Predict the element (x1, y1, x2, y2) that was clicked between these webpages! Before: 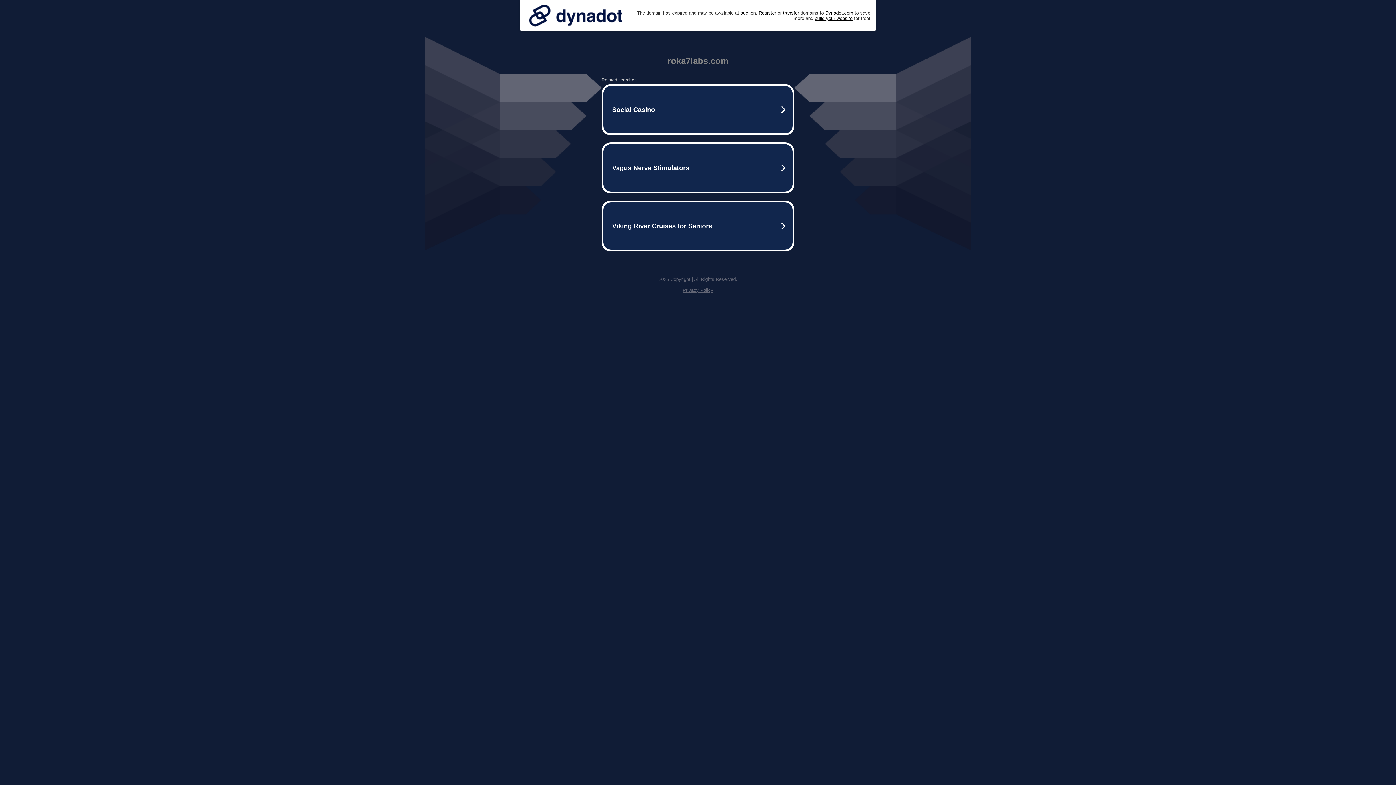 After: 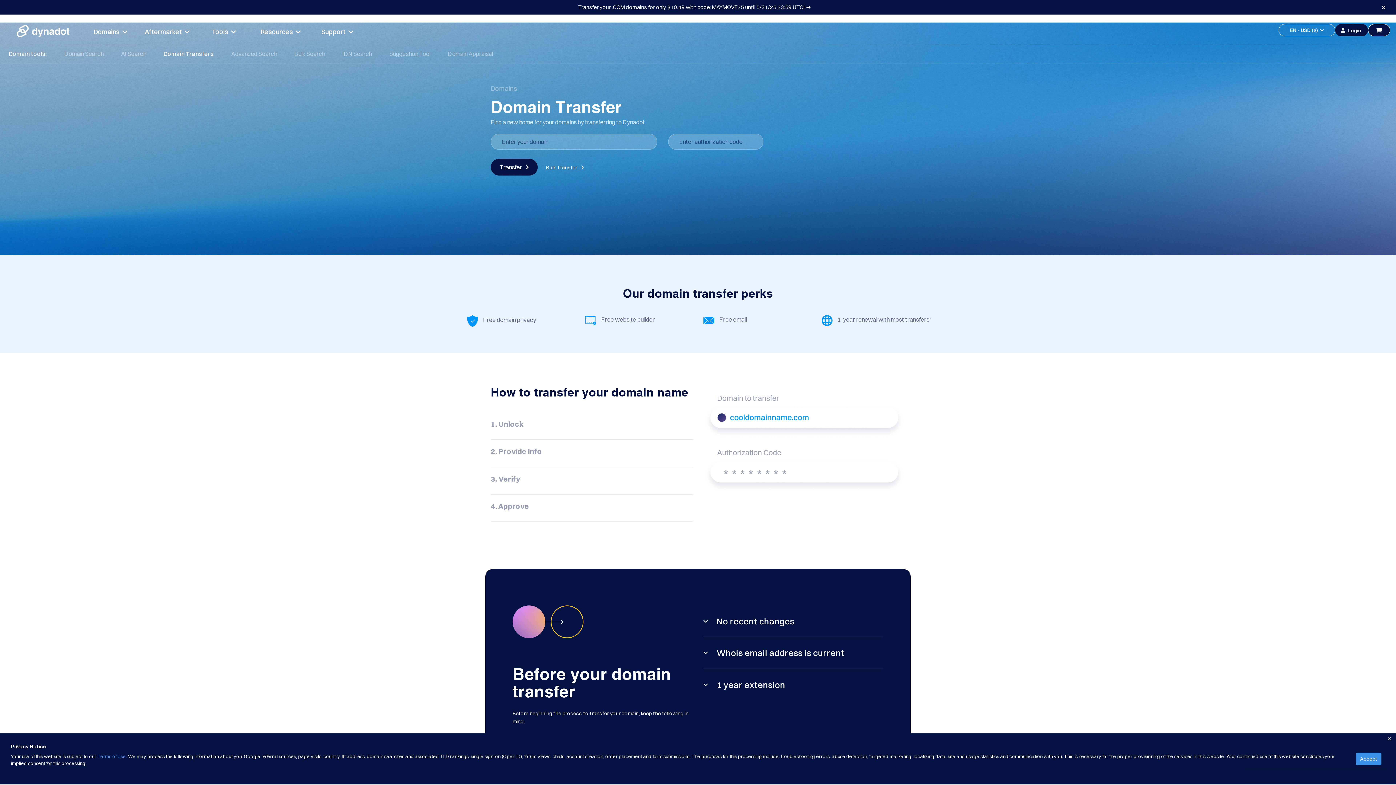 Action: label: transfer bbox: (783, 10, 799, 15)